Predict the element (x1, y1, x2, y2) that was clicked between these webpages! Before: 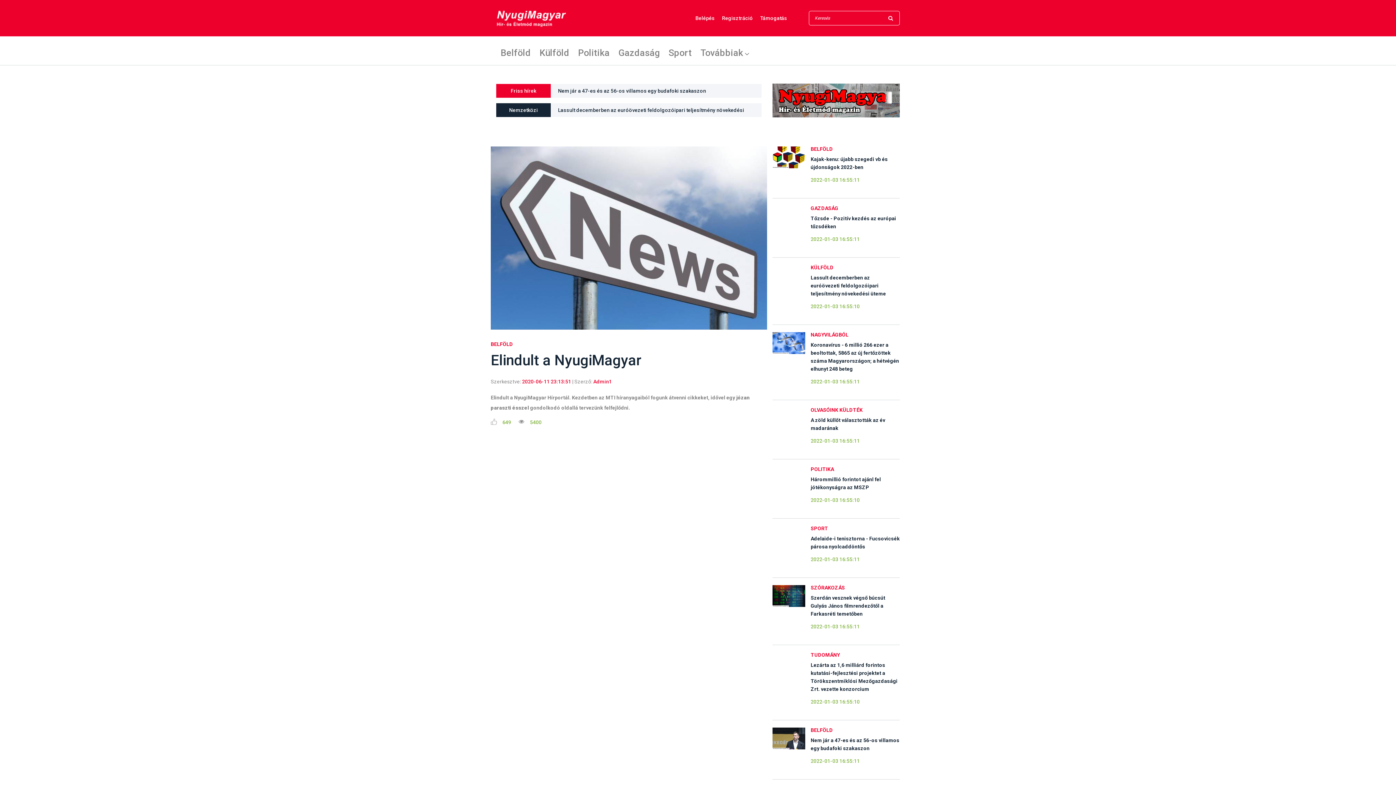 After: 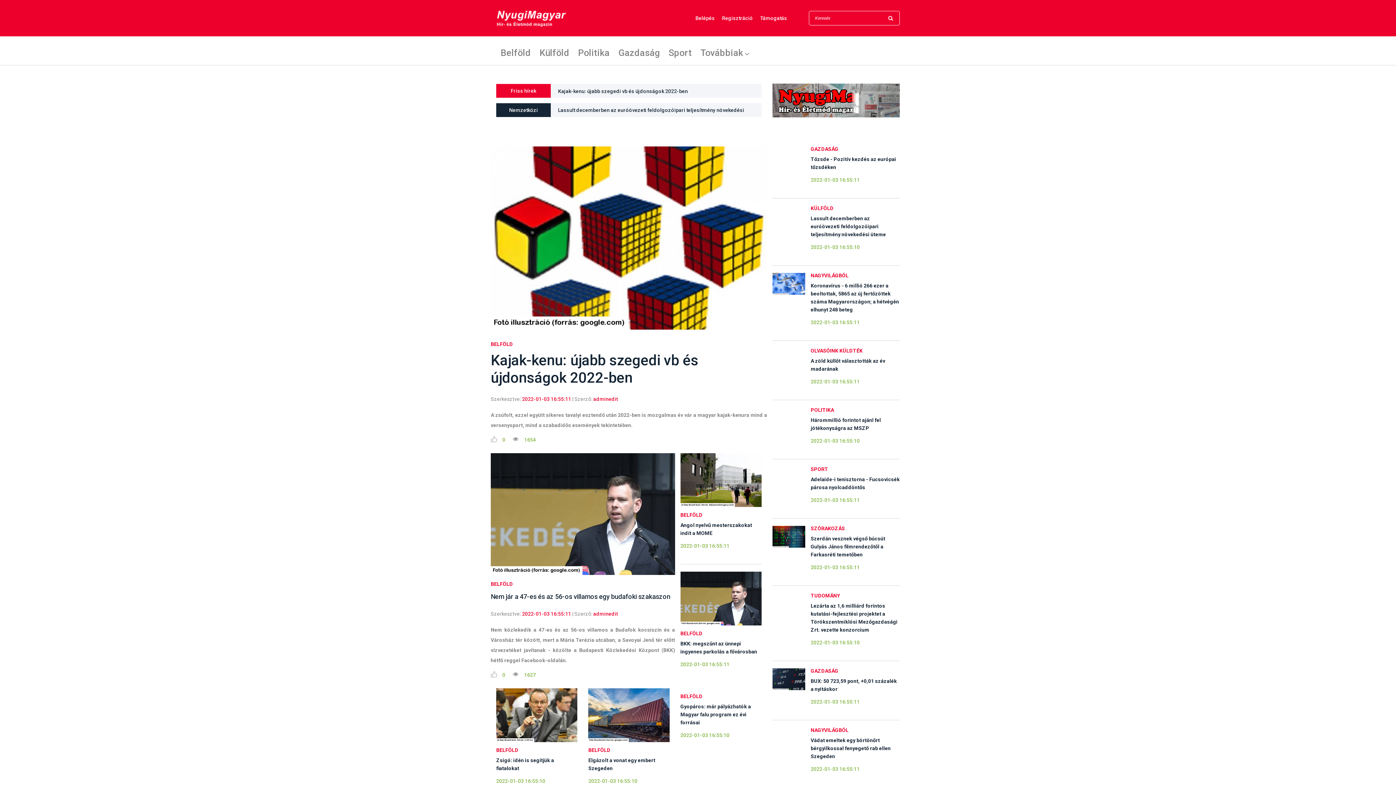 Action: label: BELFÖLD bbox: (490, 340, 767, 348)